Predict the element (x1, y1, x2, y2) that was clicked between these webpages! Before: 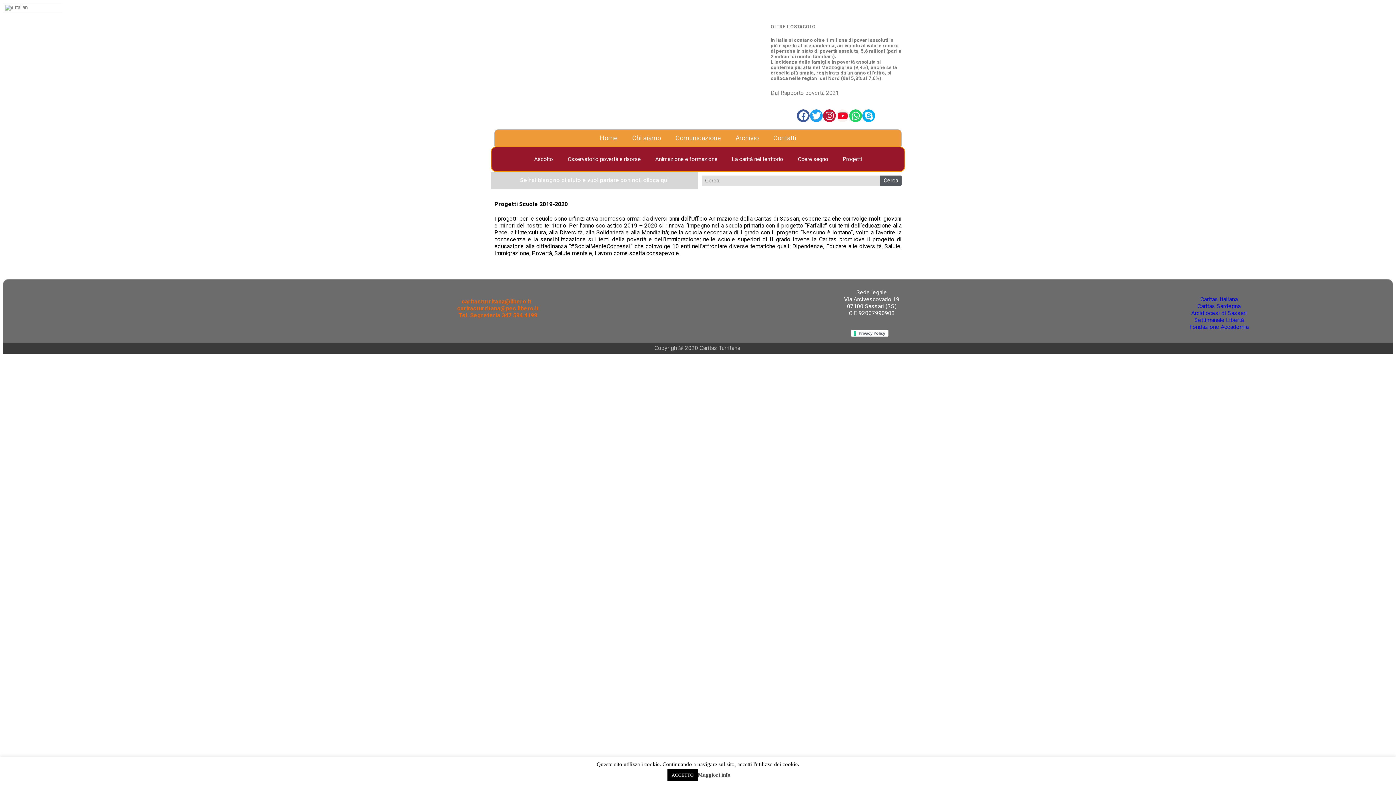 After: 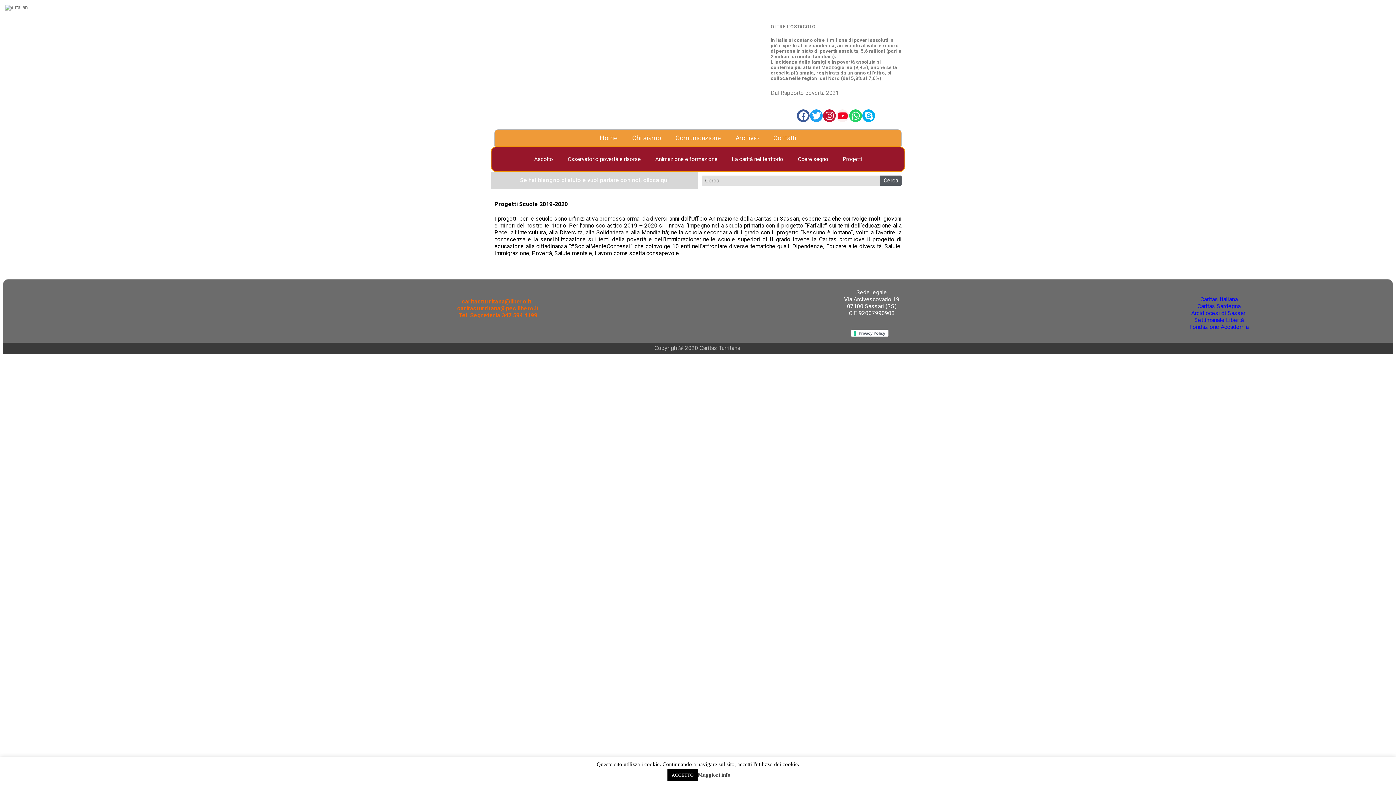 Action: label: Fondazione Accademia bbox: (1189, 323, 1248, 330)